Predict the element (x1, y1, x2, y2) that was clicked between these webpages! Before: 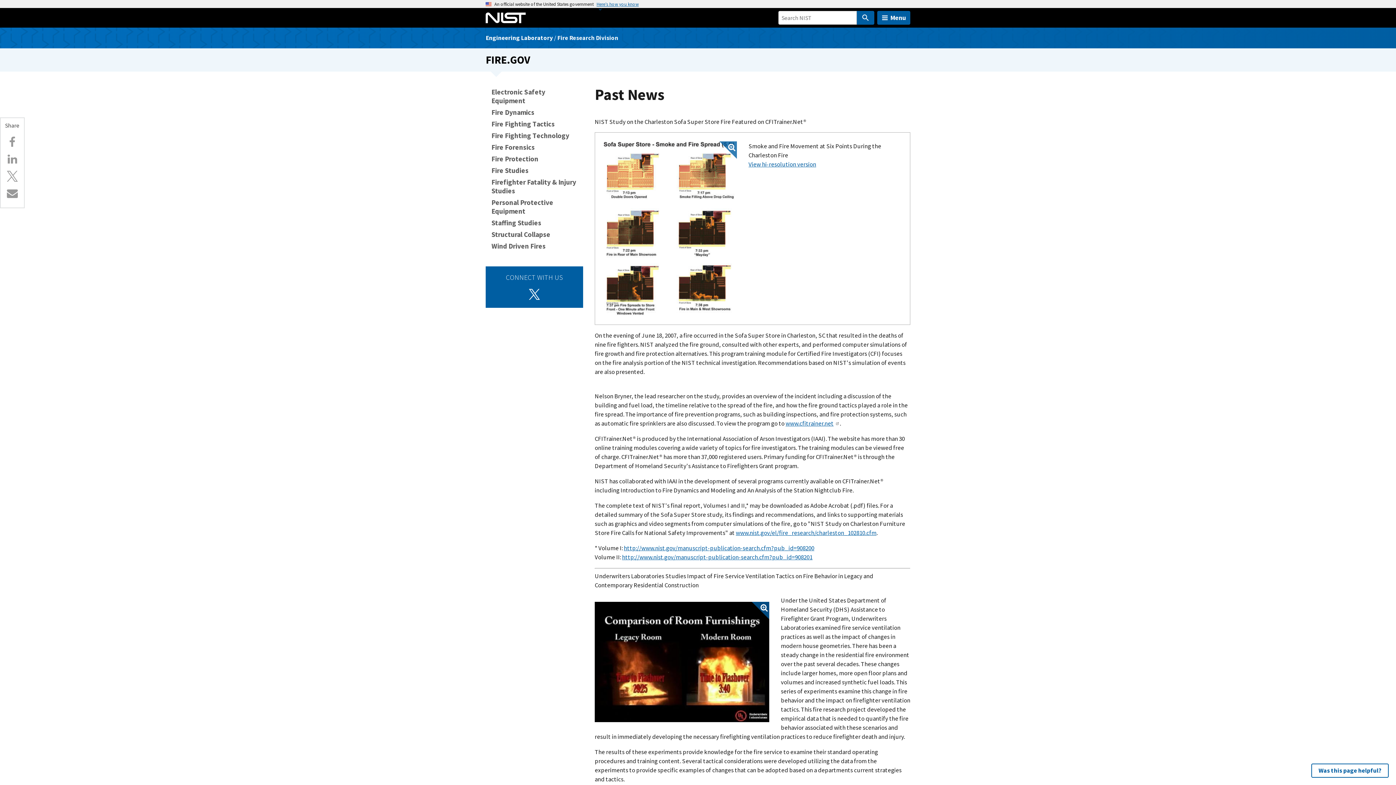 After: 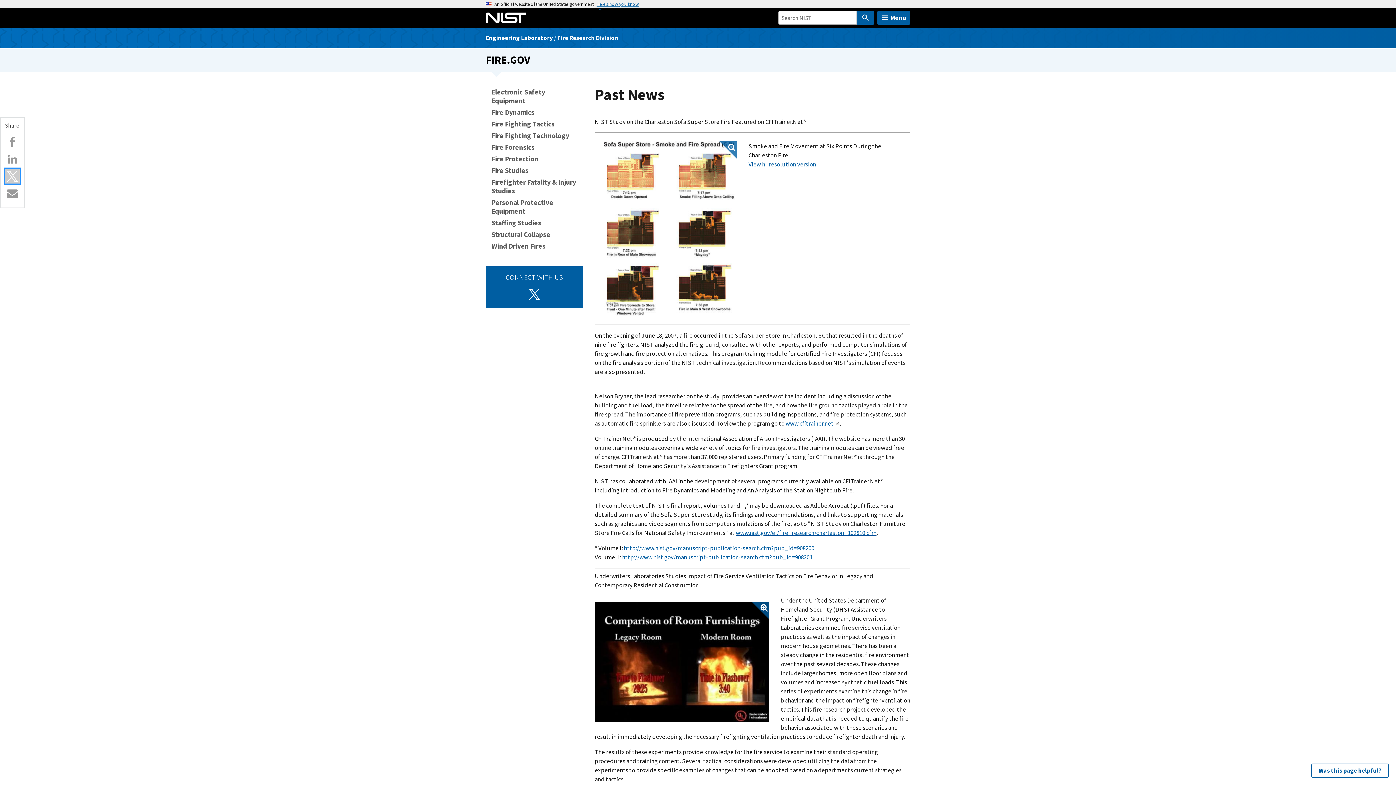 Action: label: X.com bbox: (5, 169, 19, 183)